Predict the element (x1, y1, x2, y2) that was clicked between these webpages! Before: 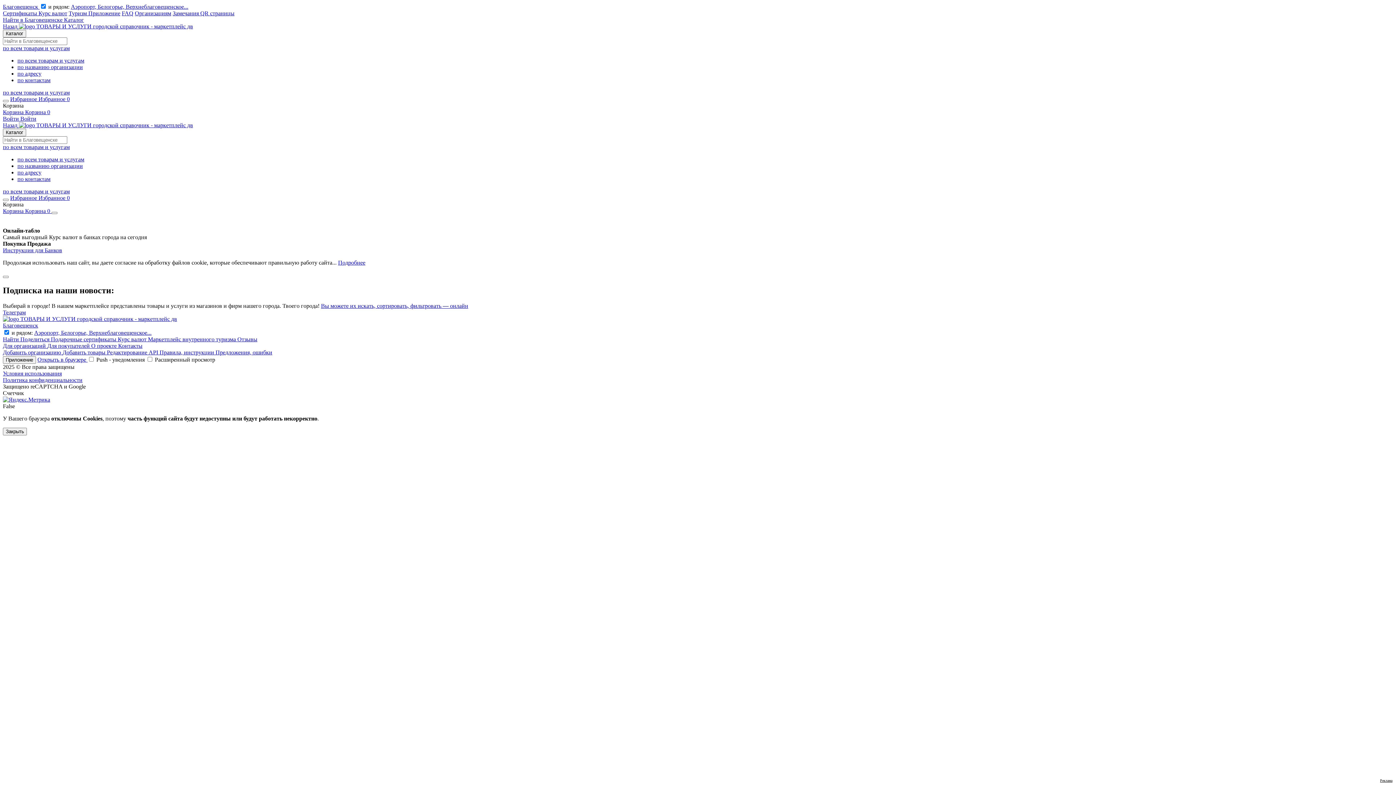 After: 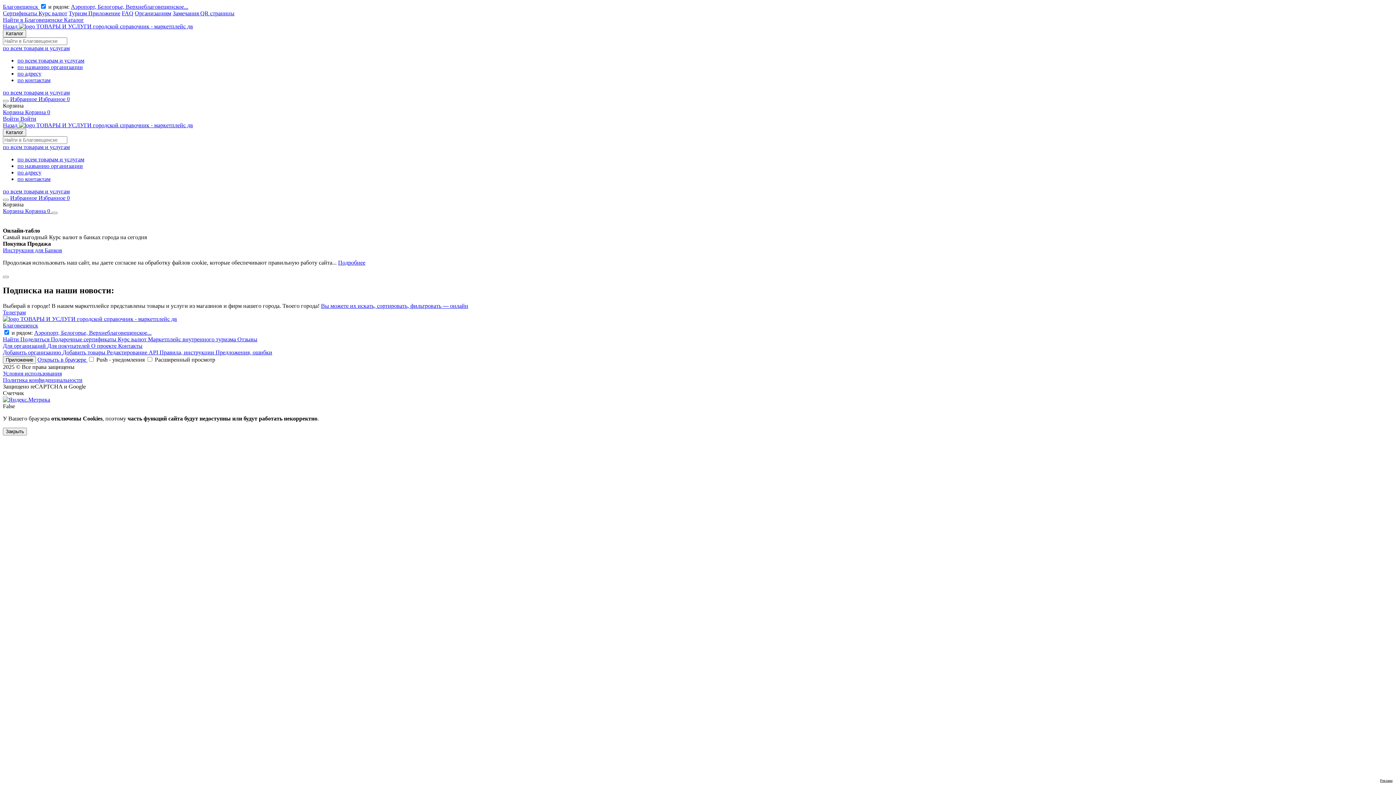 Action: bbox: (17, 57, 84, 63) label: по всем товарам и услугам